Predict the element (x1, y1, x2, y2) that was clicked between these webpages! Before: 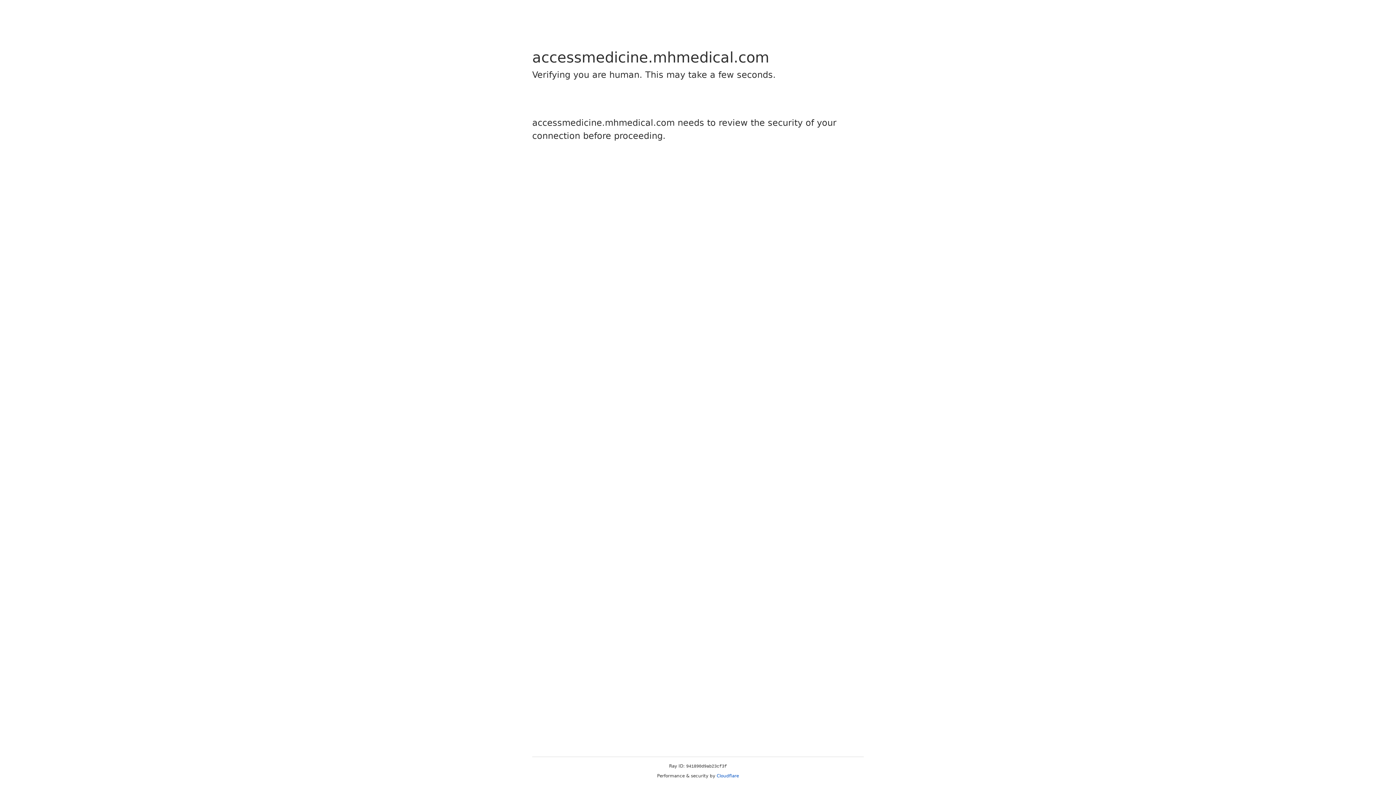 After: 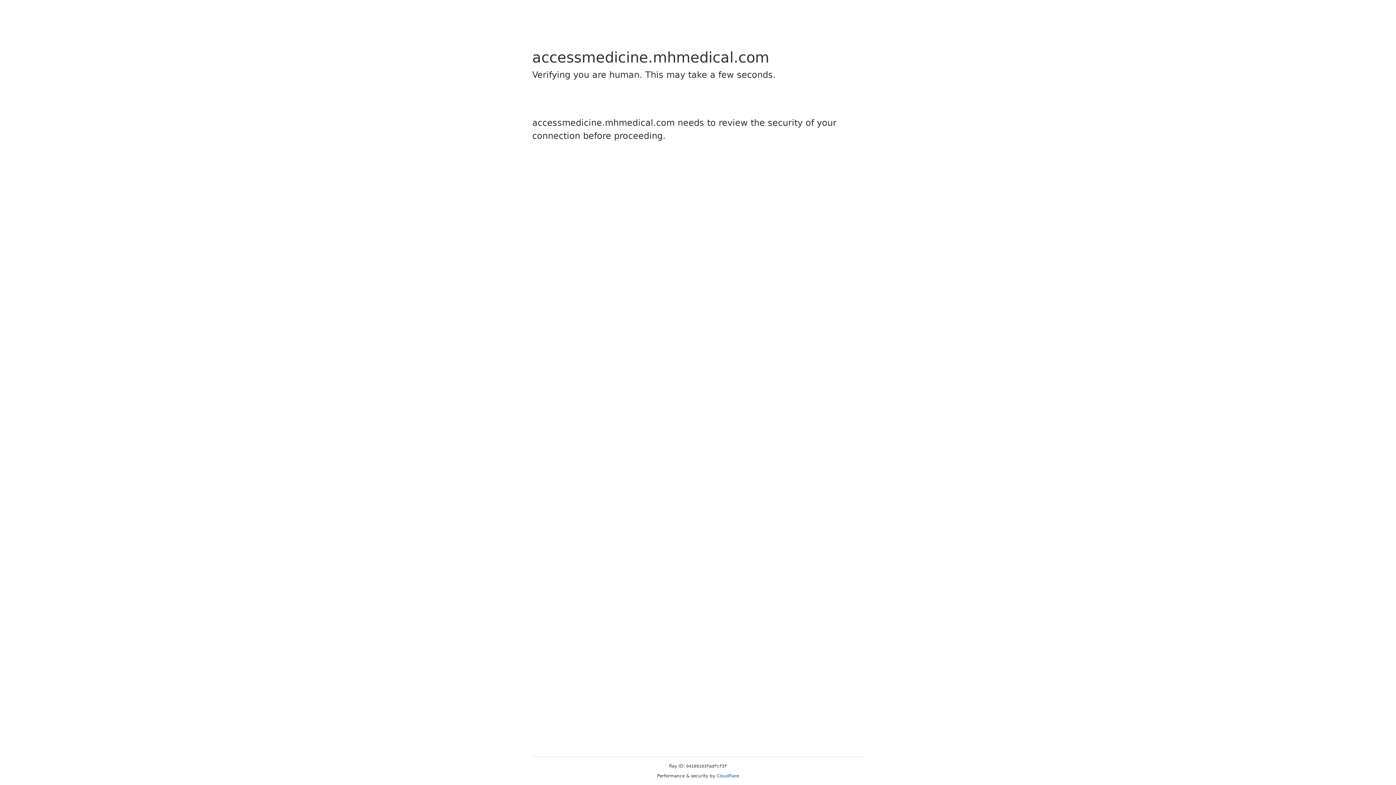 Action: label: Cloudflare bbox: (716, 773, 739, 778)